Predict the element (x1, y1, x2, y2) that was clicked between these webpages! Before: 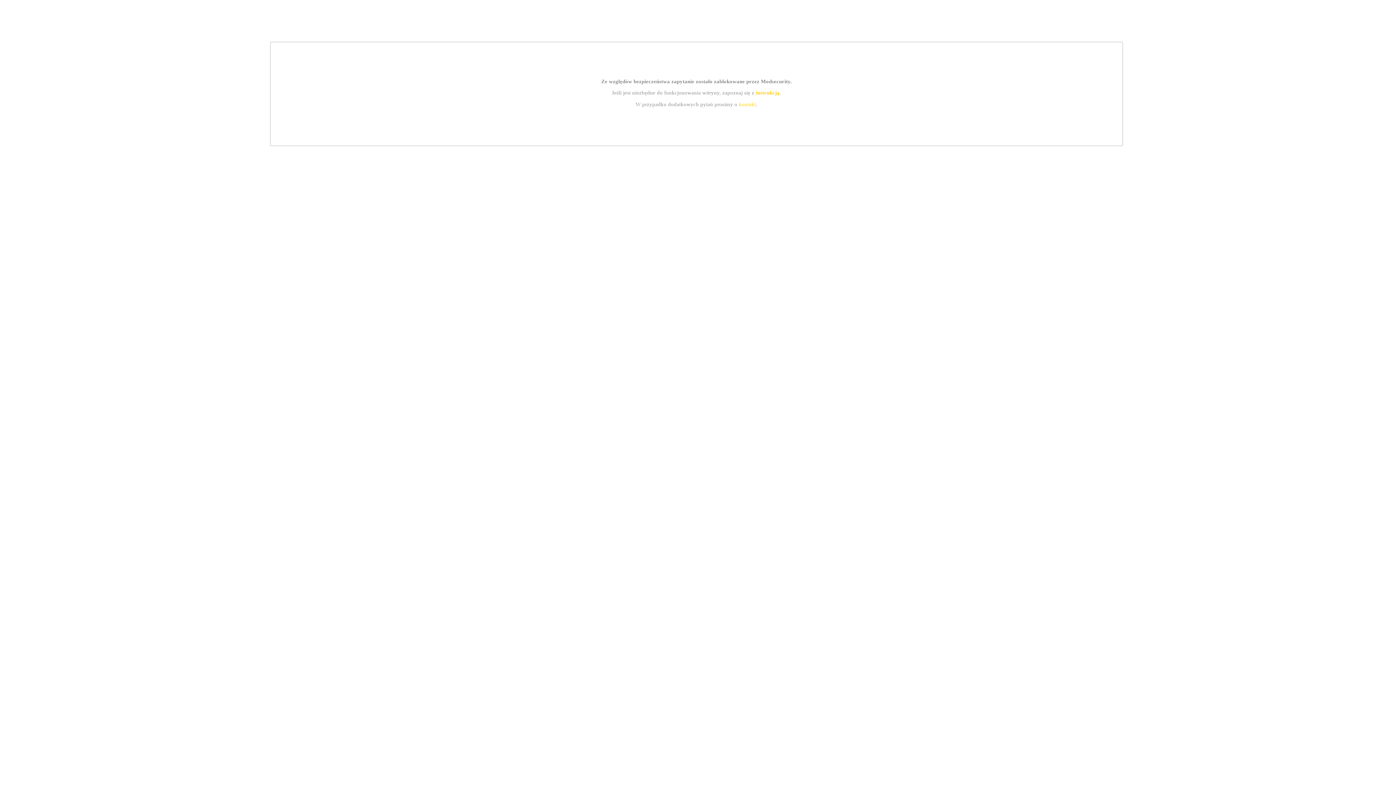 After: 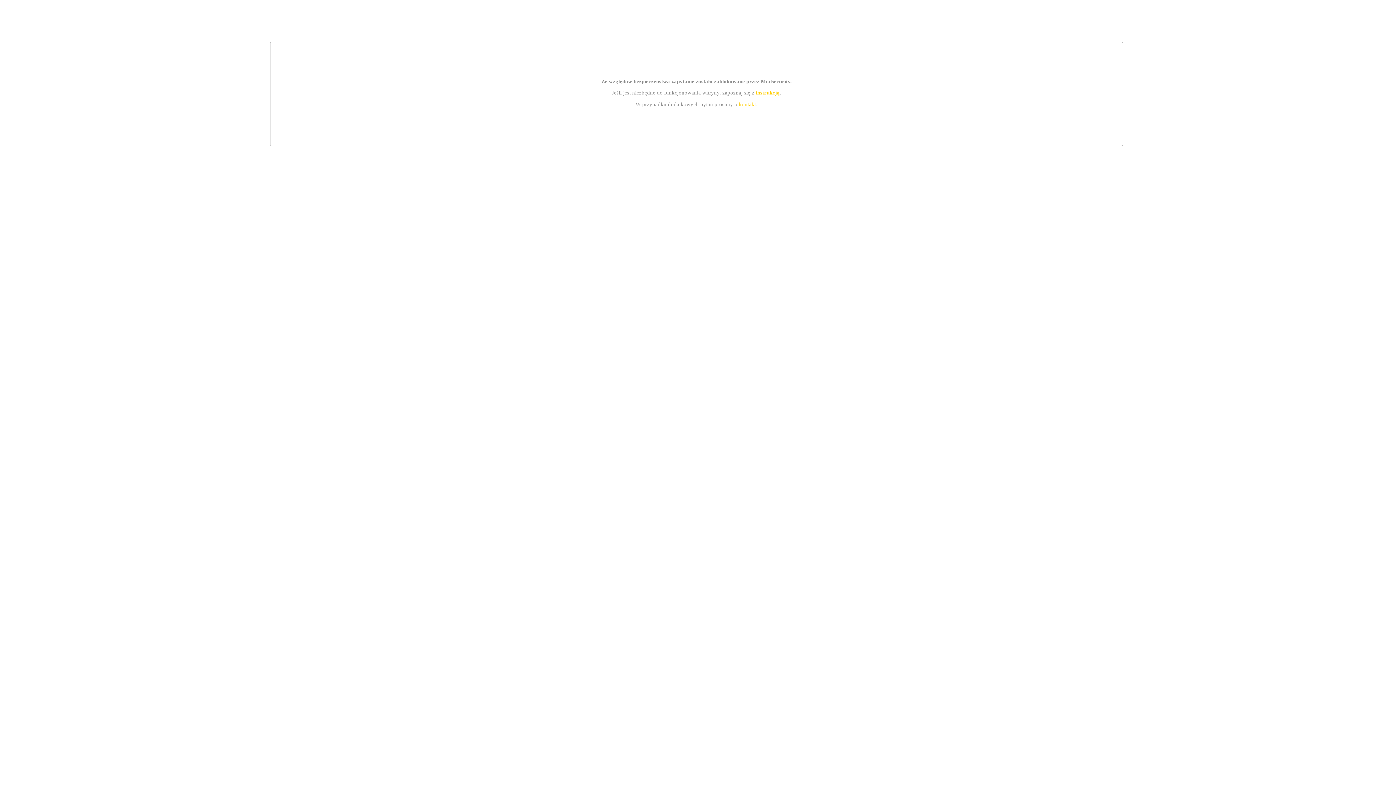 Action: bbox: (739, 101, 756, 107) label: kontakt